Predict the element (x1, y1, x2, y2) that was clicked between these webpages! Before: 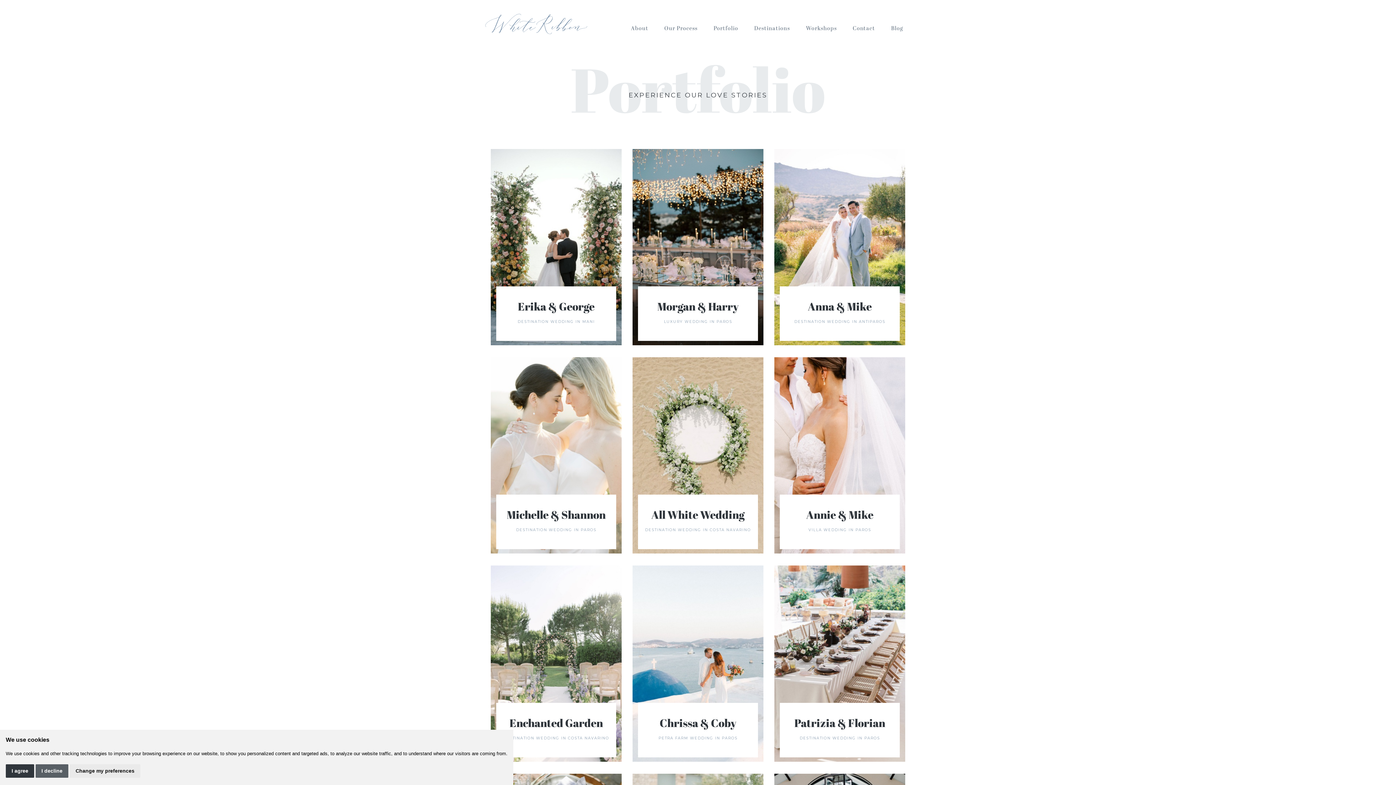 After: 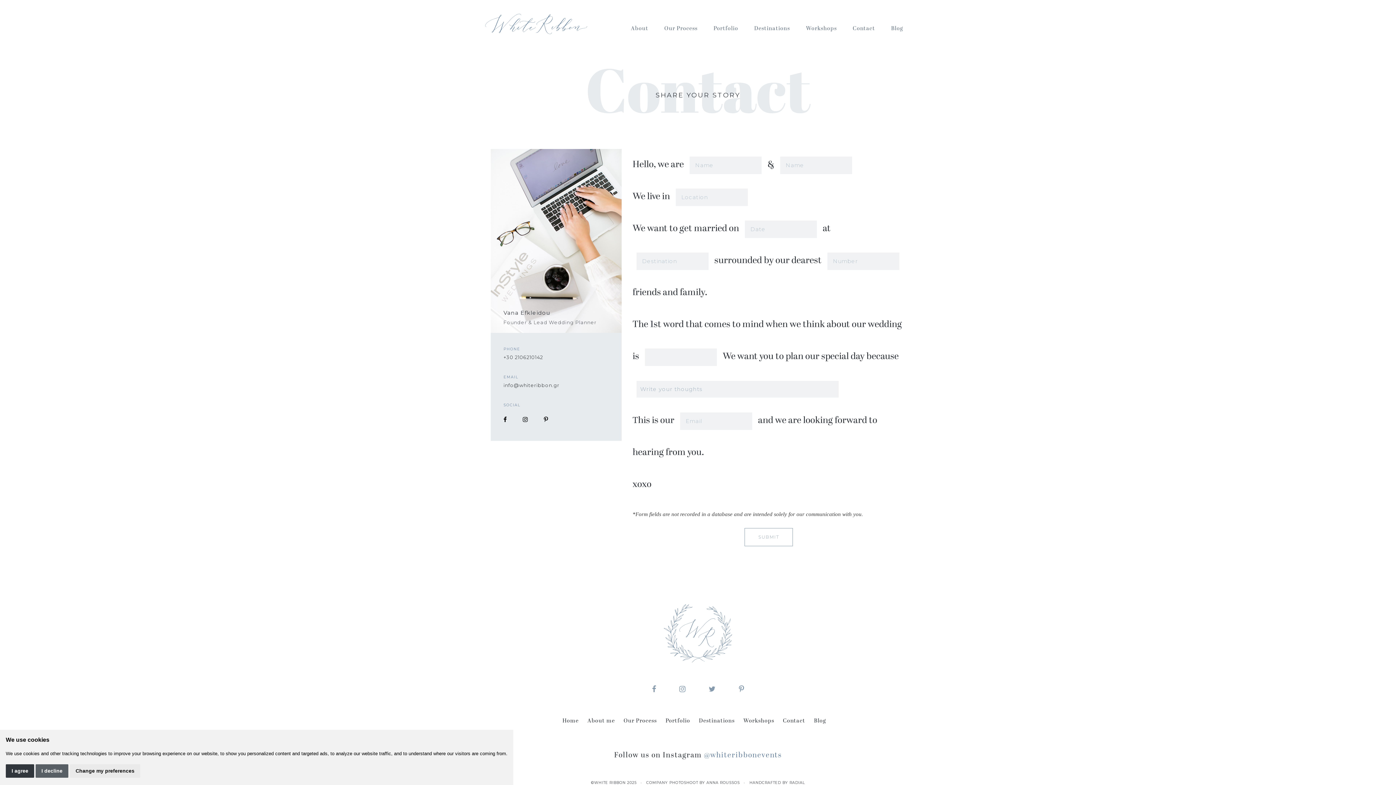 Action: label: Contact bbox: (850, 21, 878, 35)